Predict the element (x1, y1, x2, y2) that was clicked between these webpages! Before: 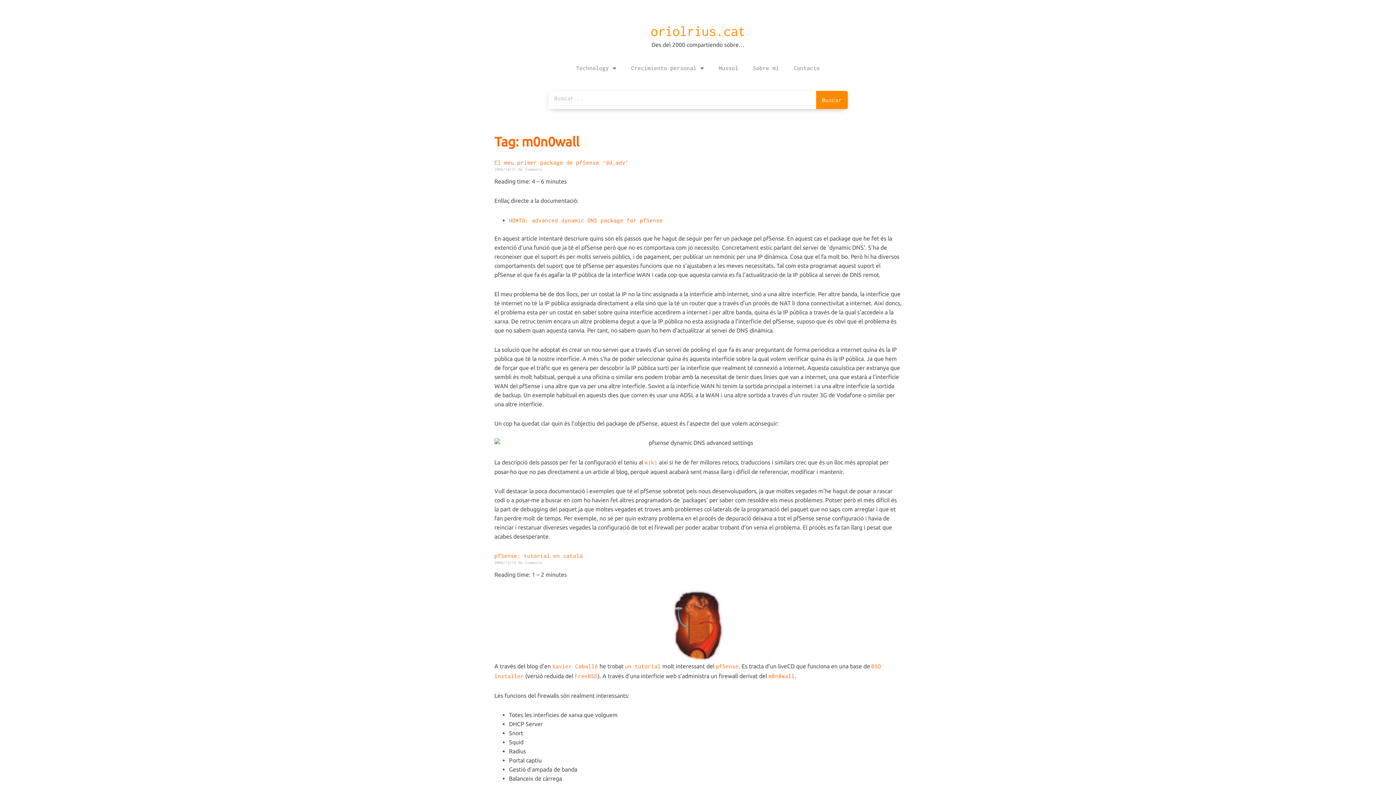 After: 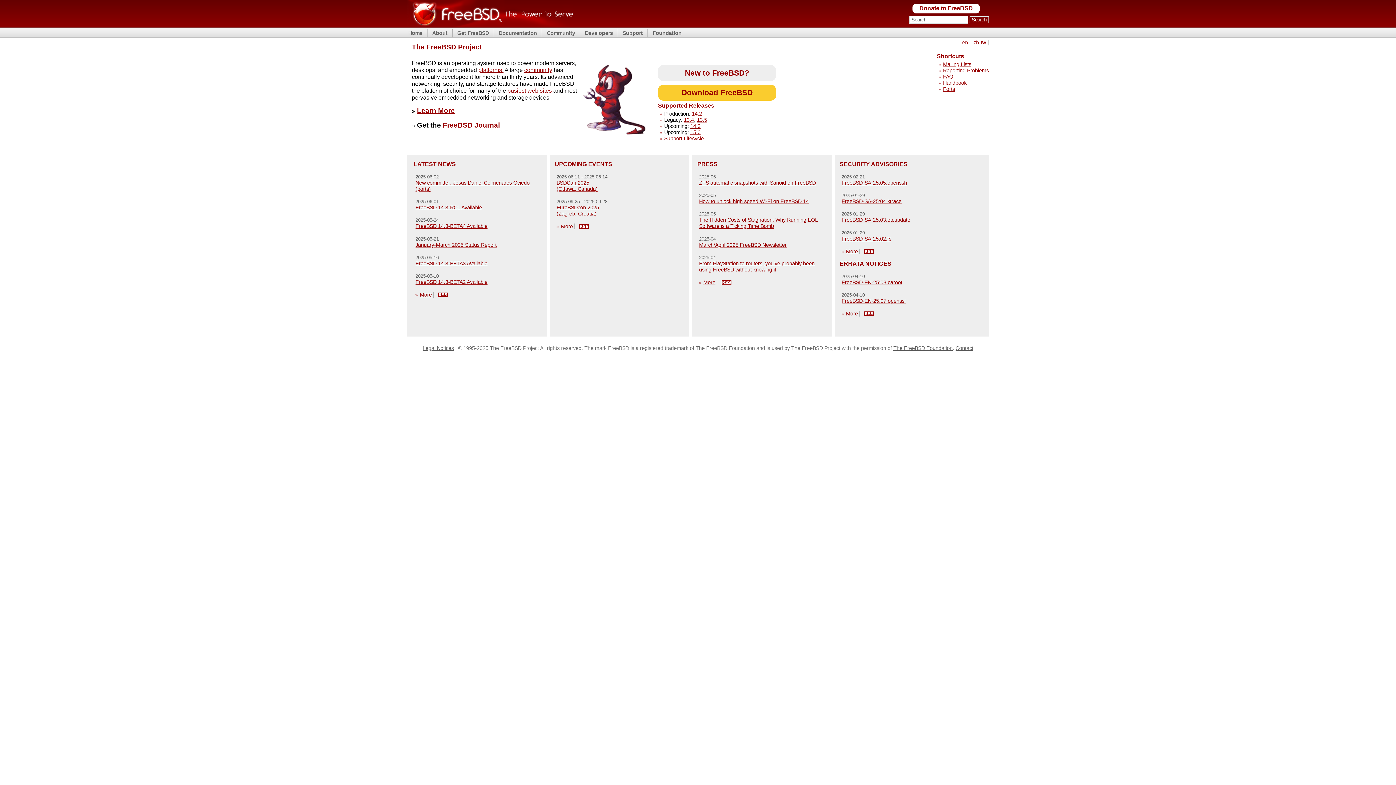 Action: label: FreeBSD bbox: (574, 673, 597, 679)